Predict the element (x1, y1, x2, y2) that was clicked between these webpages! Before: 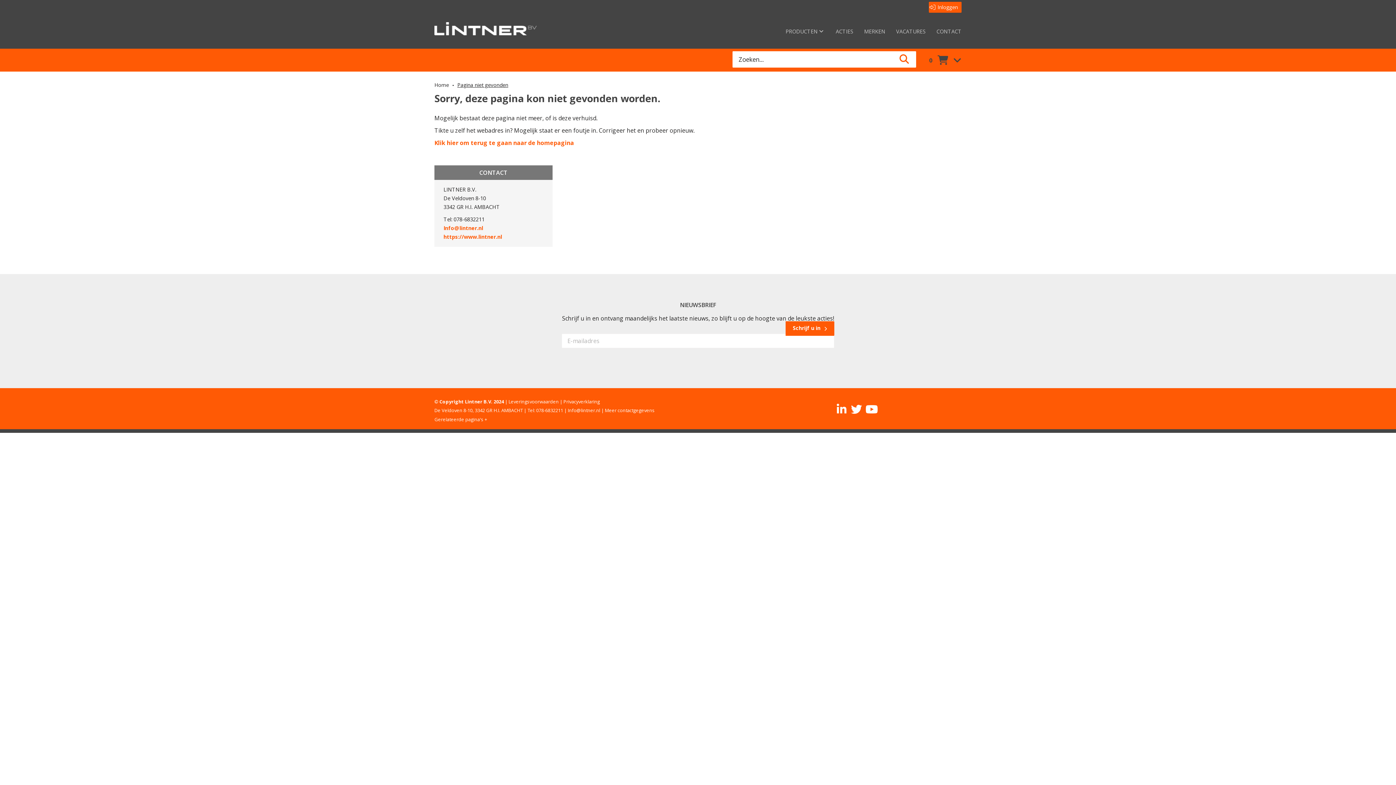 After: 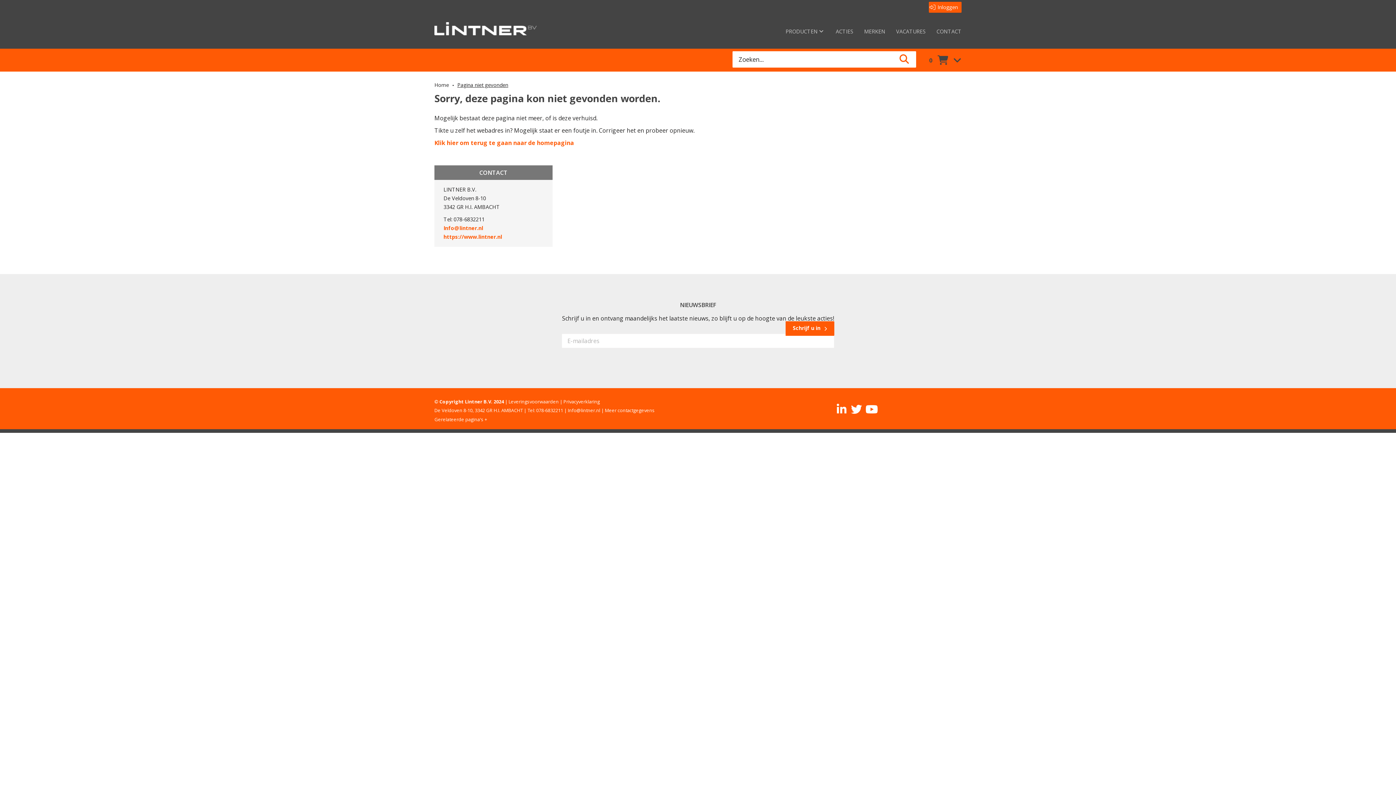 Action: bbox: (865, 407, 876, 415)